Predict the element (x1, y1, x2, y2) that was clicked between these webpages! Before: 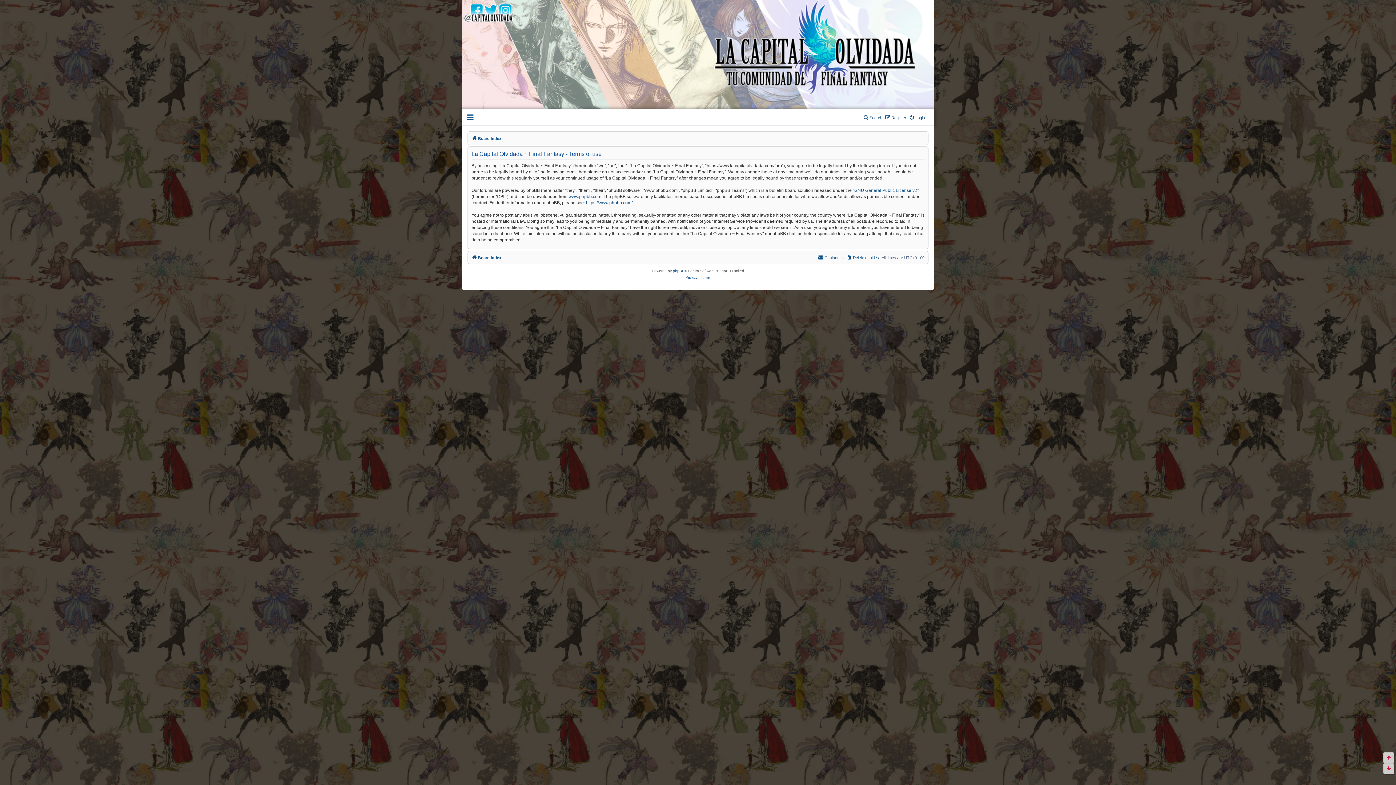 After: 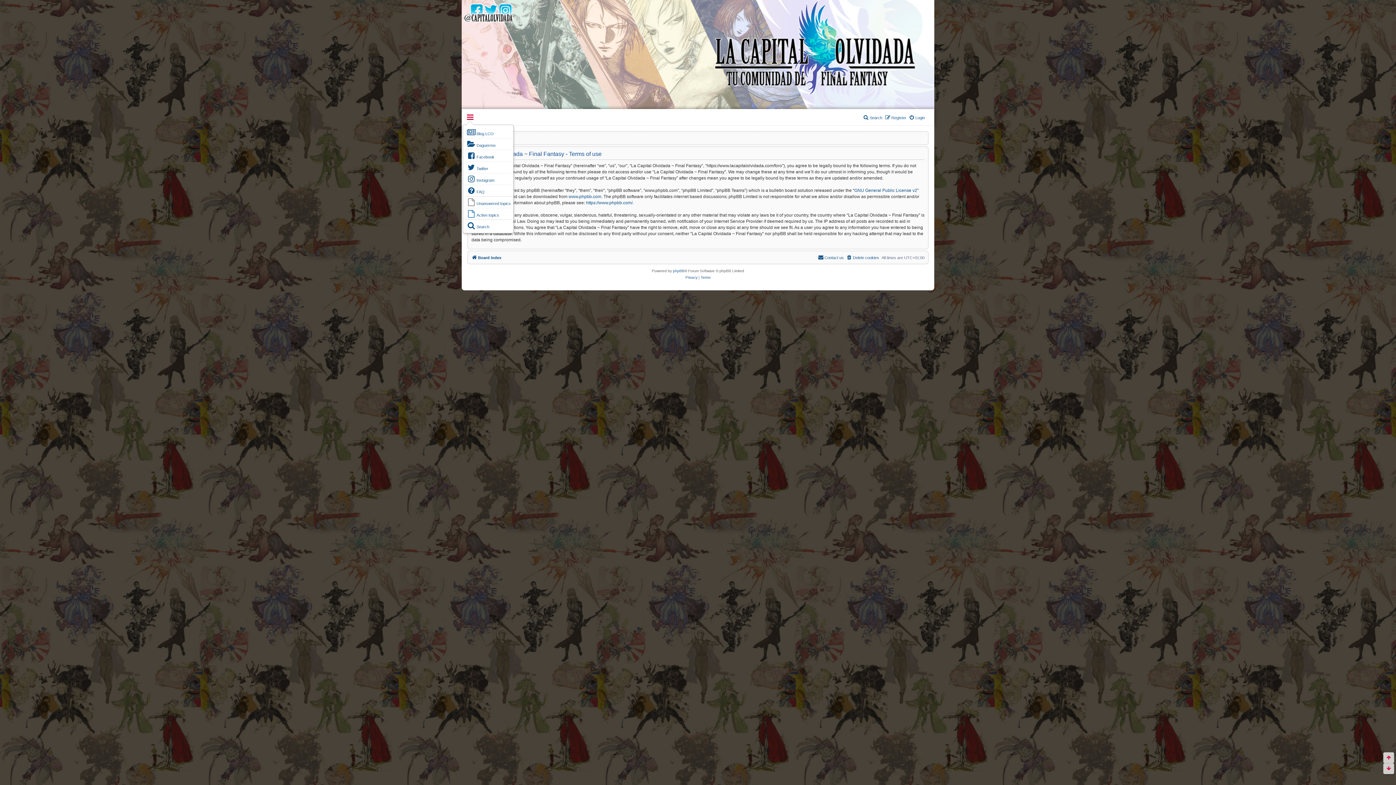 Action: bbox: (465, 113, 475, 122)